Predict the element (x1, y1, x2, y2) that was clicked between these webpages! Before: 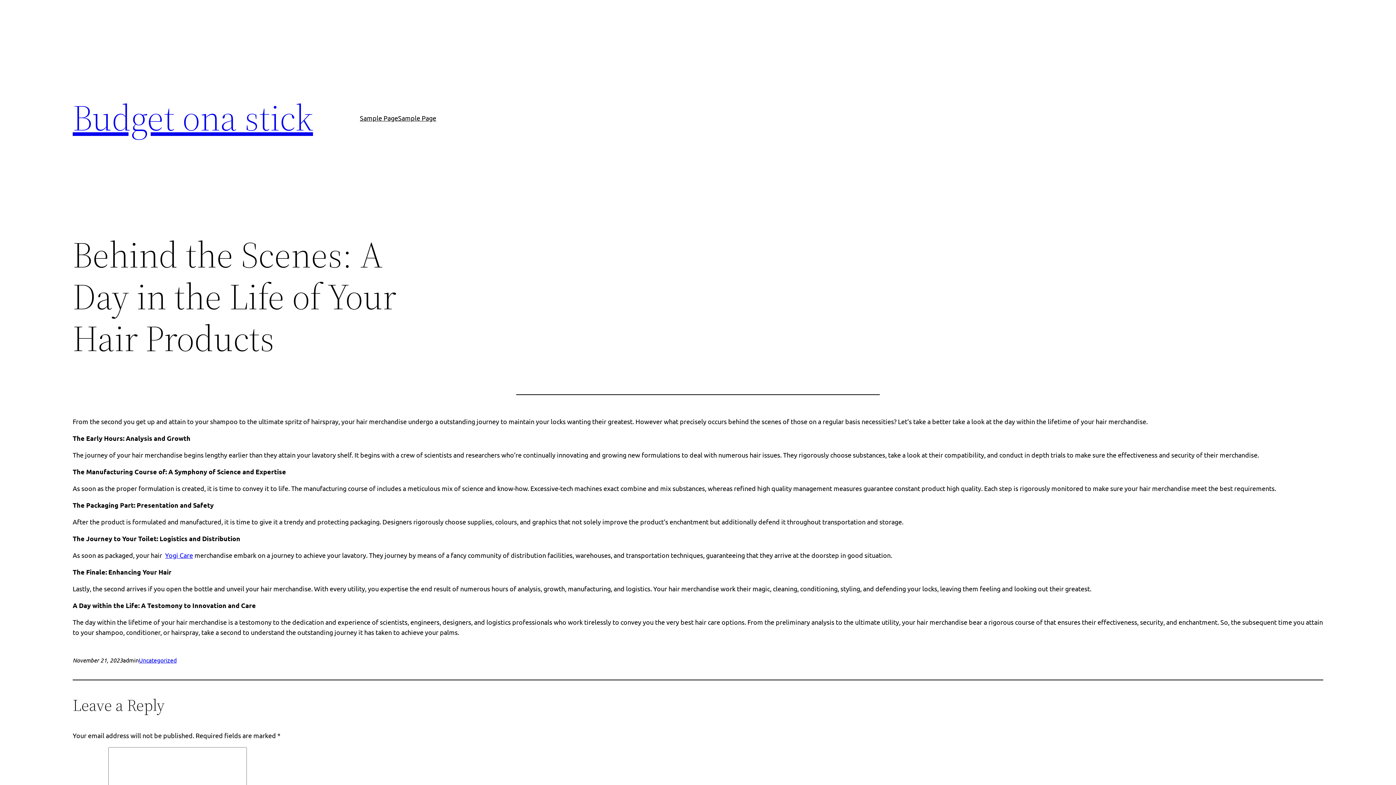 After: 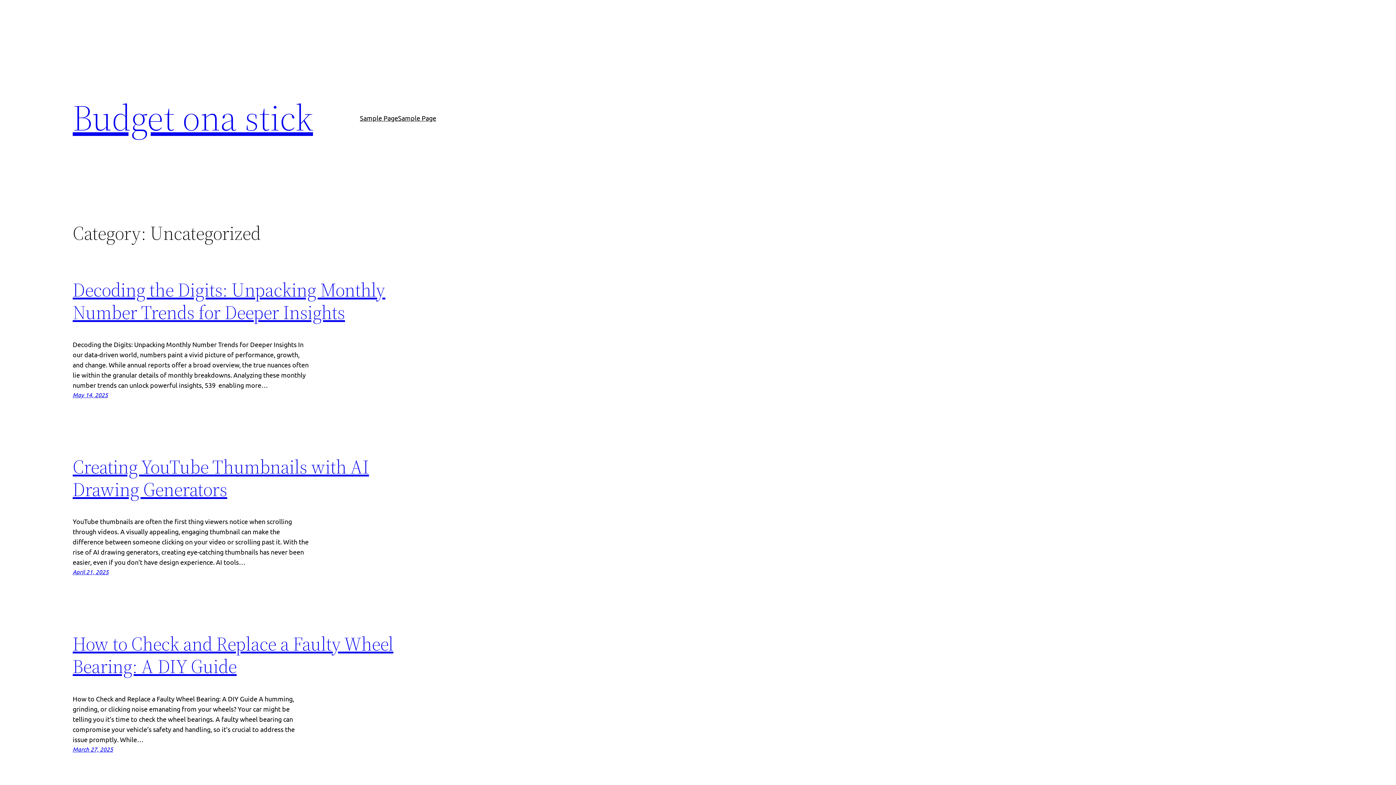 Action: label: Uncategorized bbox: (138, 656, 176, 664)